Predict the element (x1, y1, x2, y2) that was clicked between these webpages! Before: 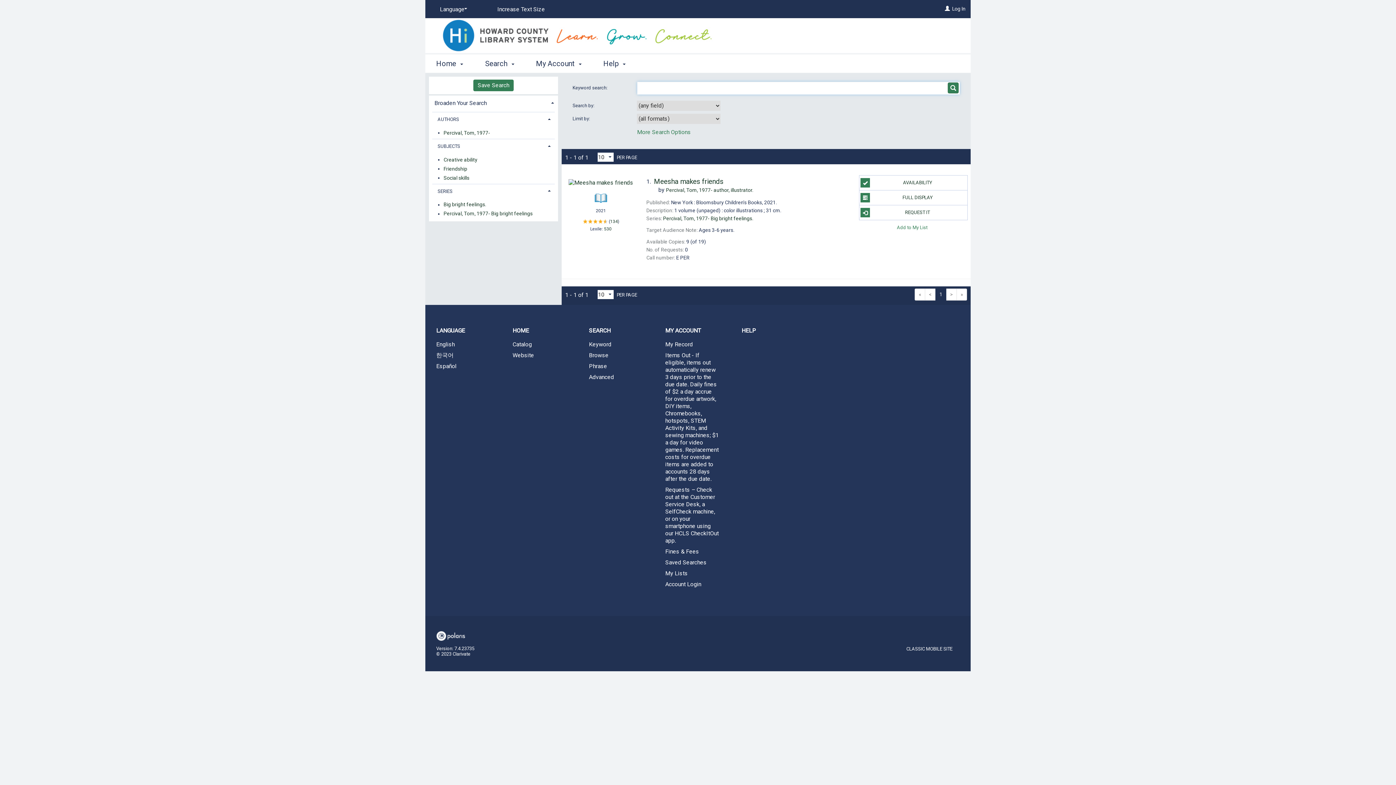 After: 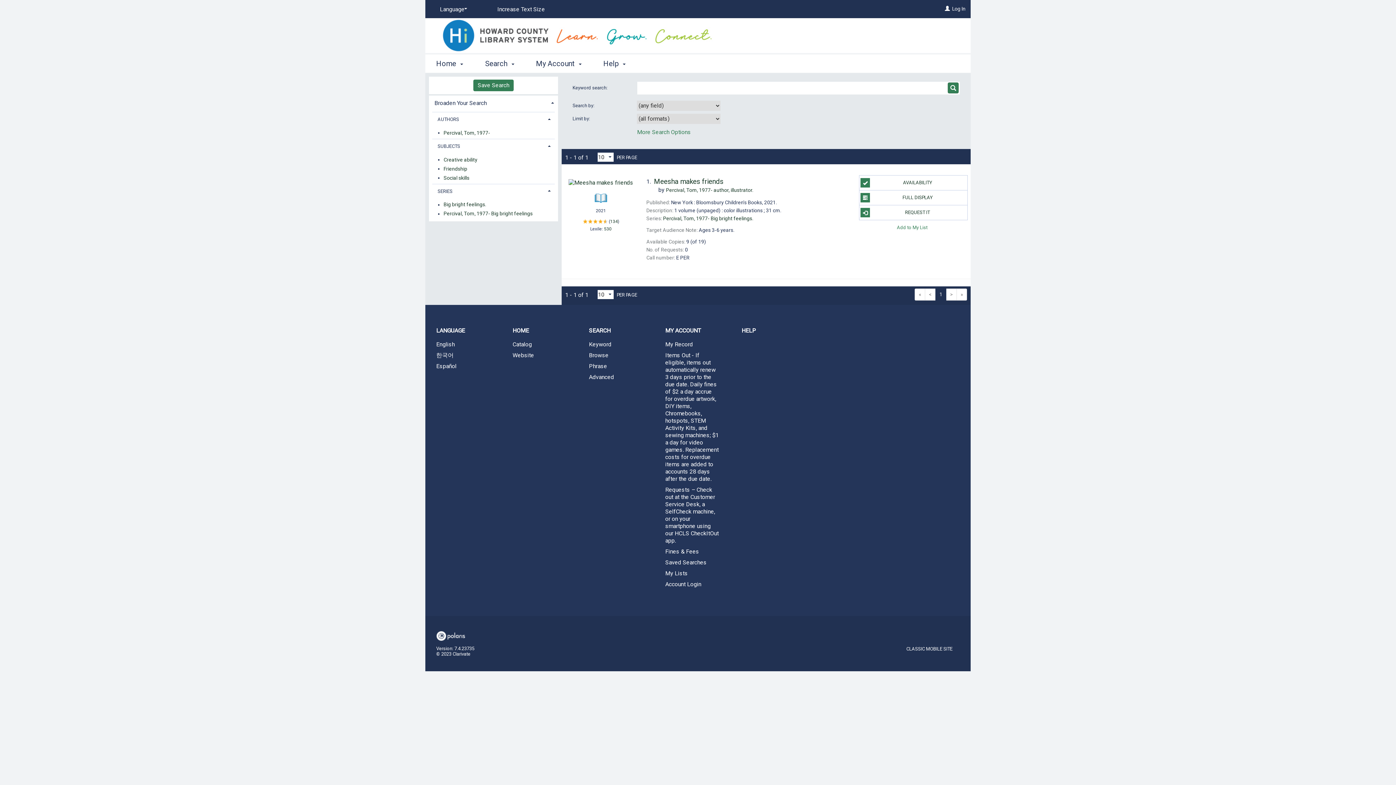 Action: bbox: (956, 288, 967, 300) label: »